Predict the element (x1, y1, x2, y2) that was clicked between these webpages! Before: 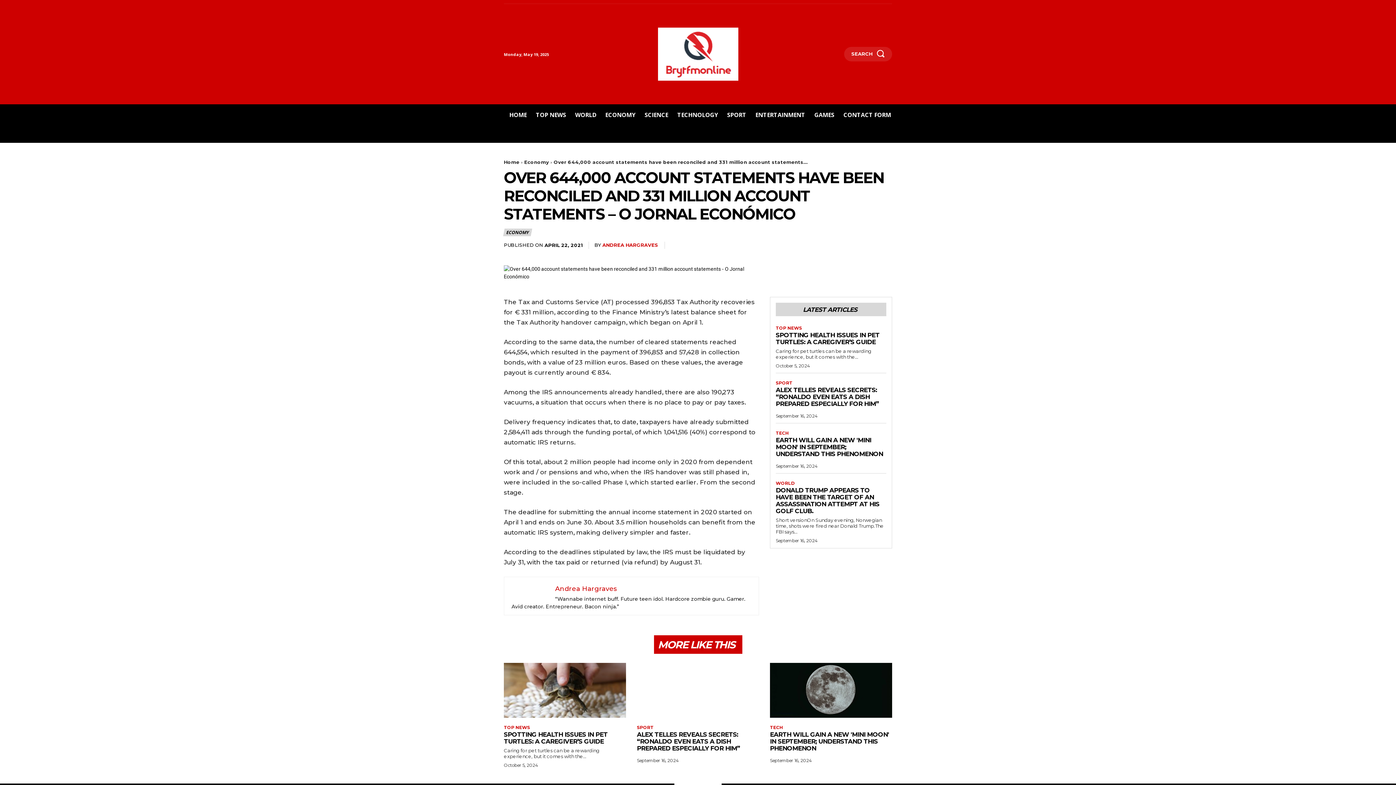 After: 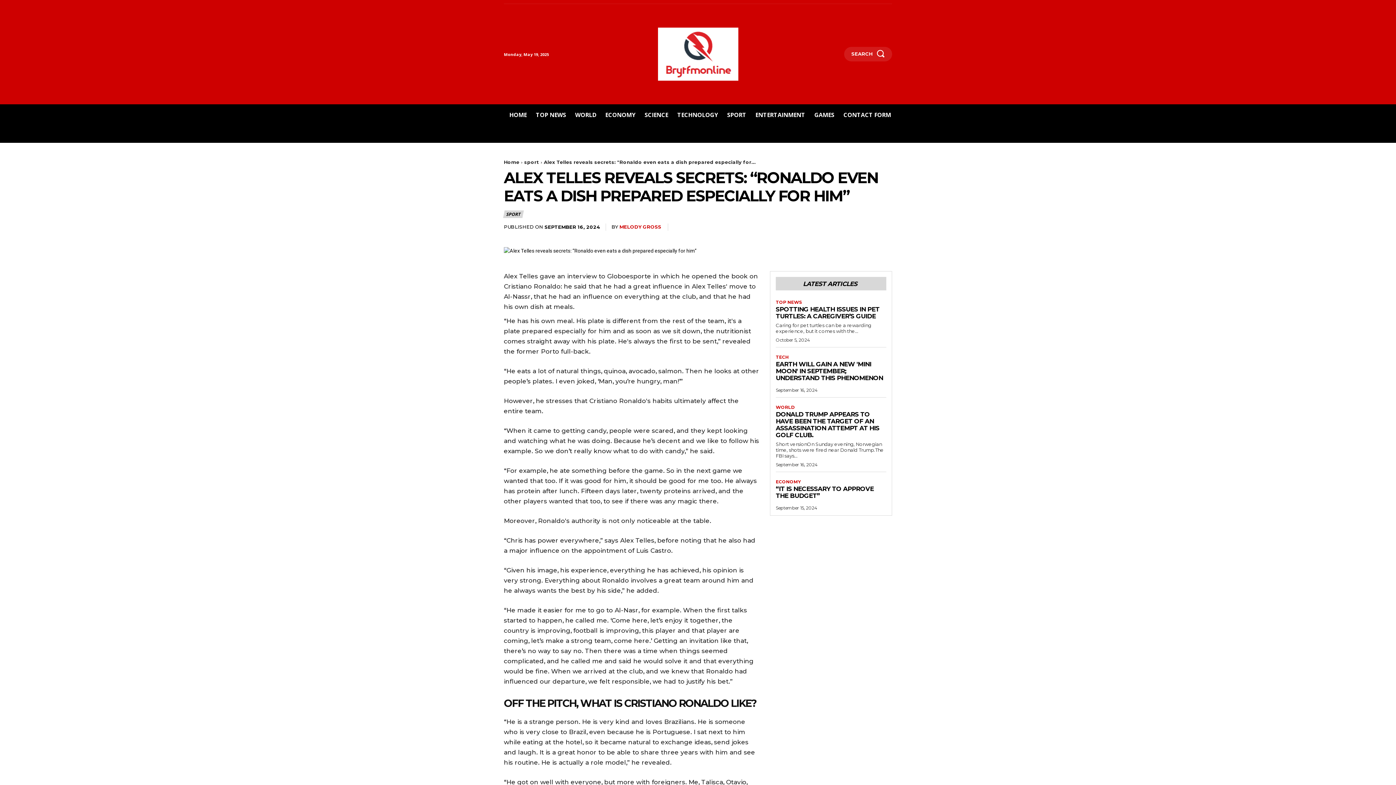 Action: bbox: (637, 663, 759, 718)